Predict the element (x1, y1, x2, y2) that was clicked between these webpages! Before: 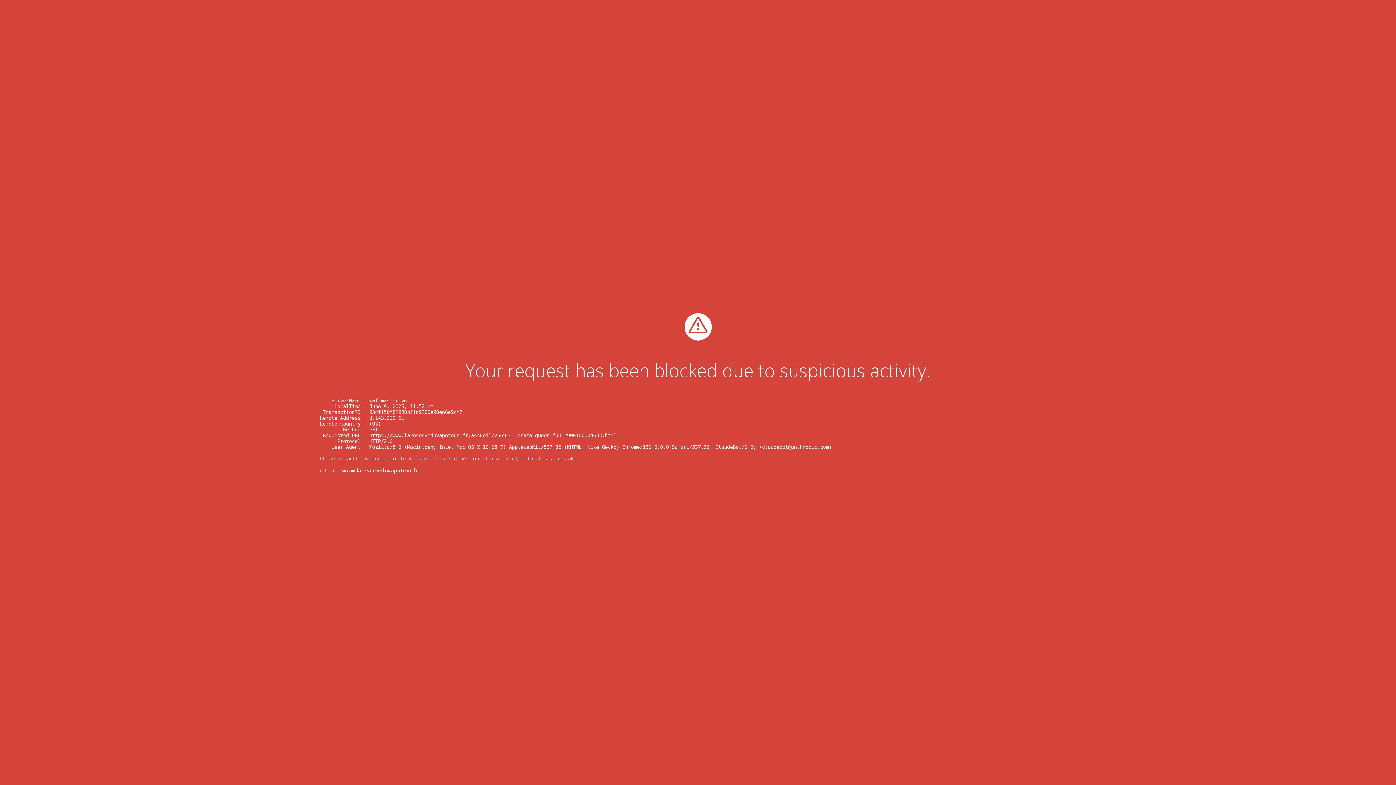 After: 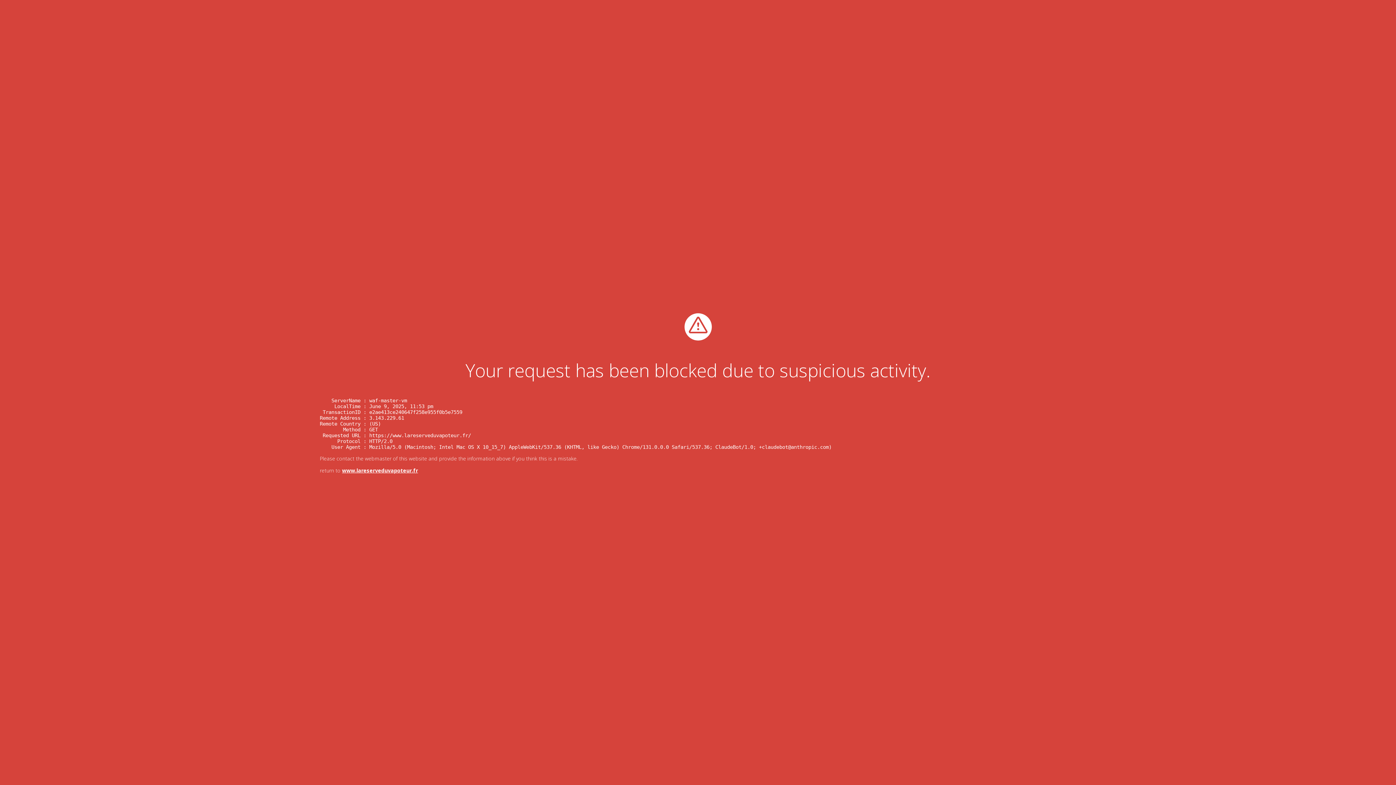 Action: label: www.lareserveduvapoteur.fr bbox: (342, 467, 418, 474)